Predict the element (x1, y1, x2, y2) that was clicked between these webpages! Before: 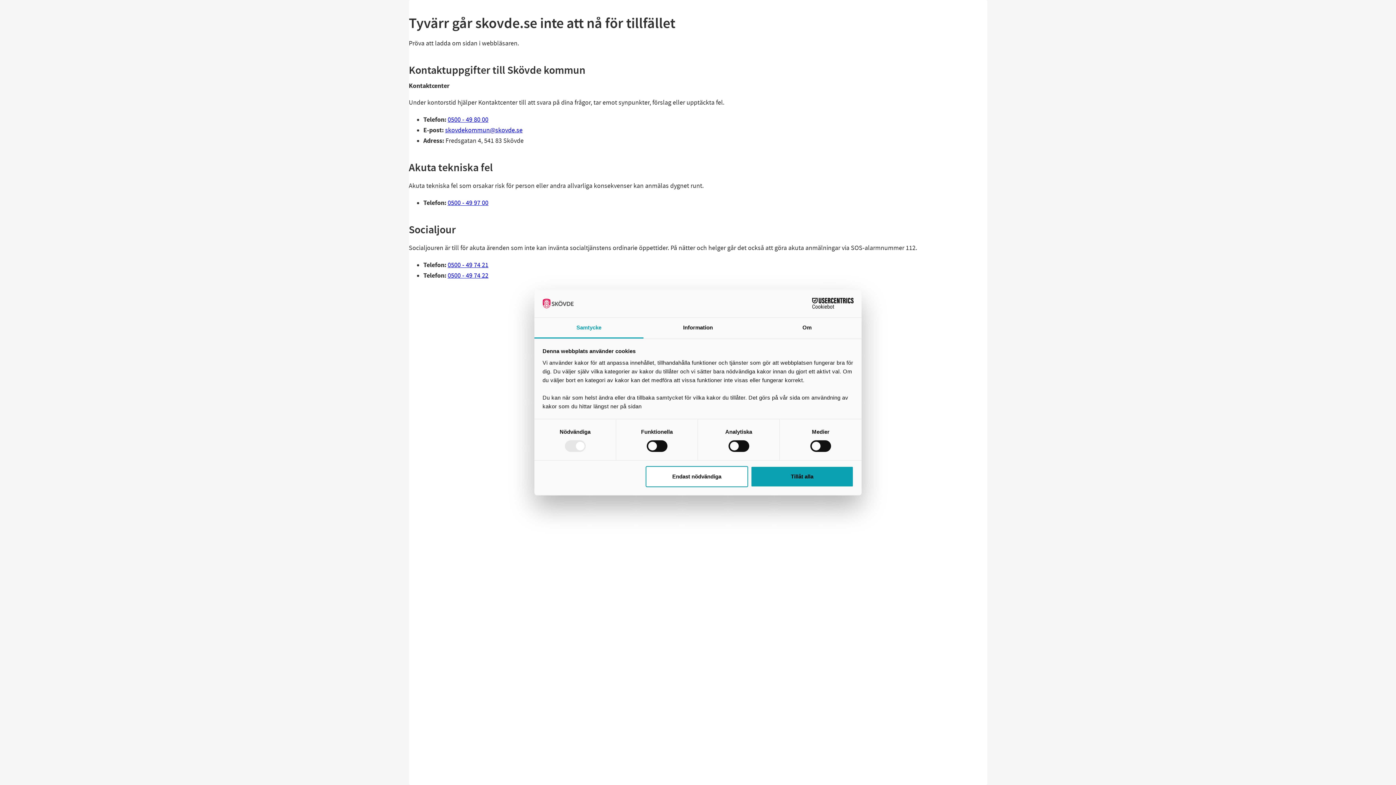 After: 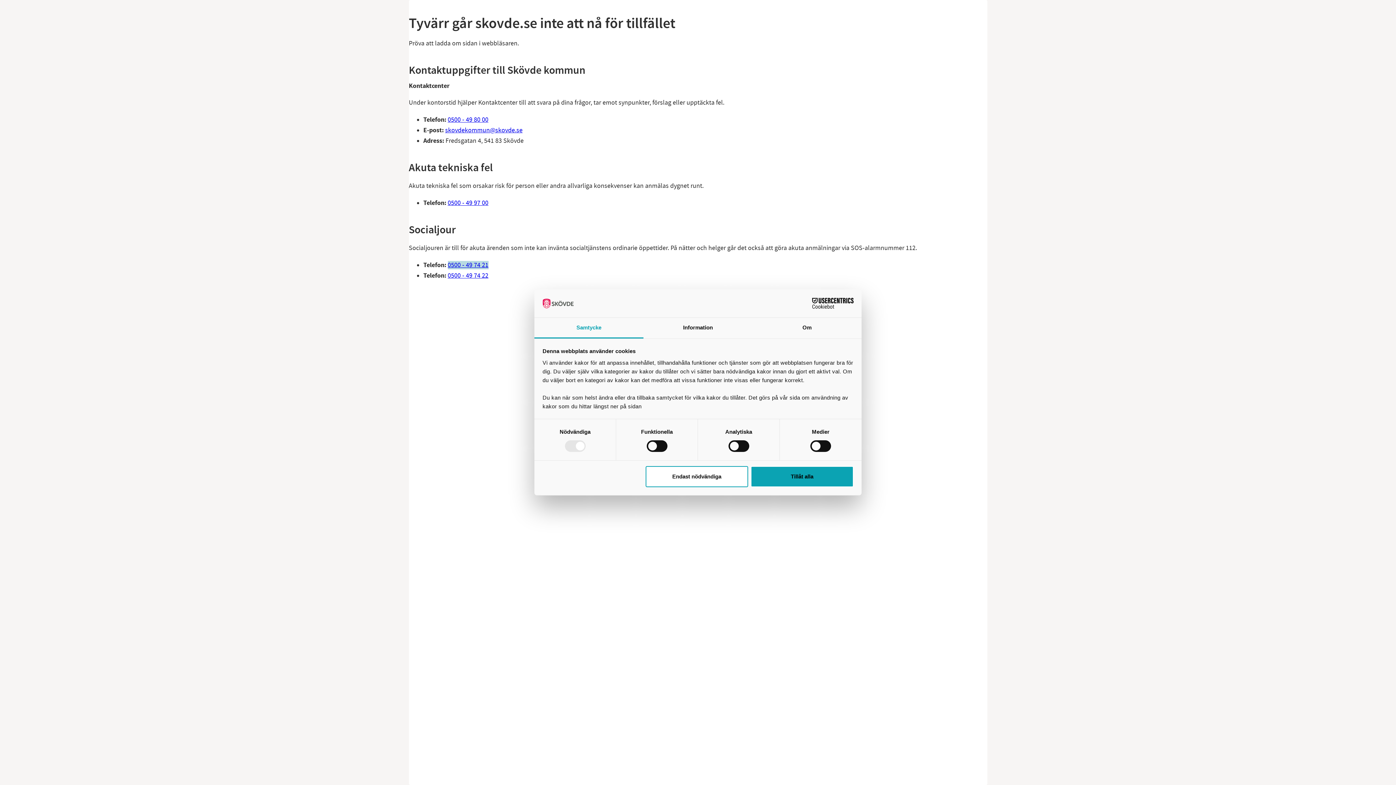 Action: label: 0500 - 49 74 21 bbox: (447, 261, 488, 269)